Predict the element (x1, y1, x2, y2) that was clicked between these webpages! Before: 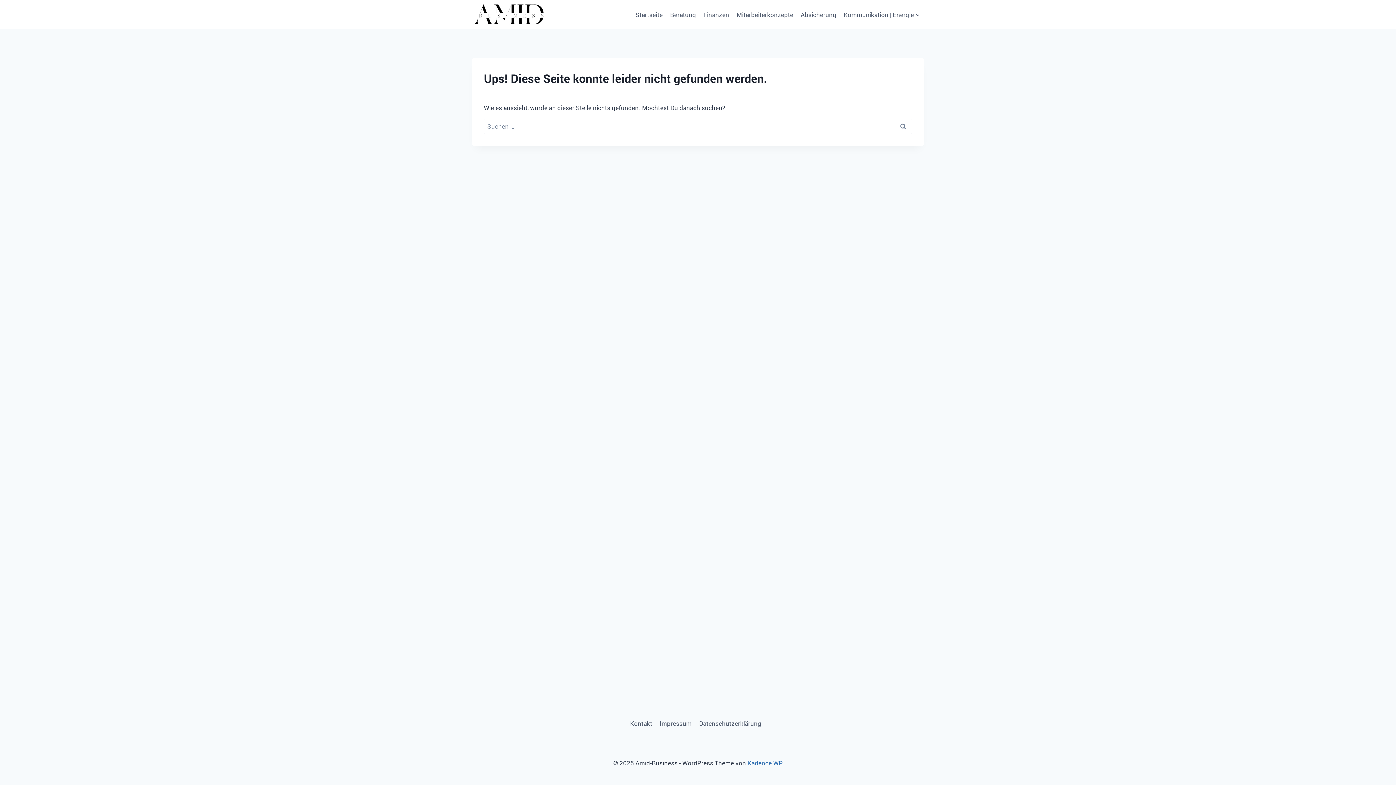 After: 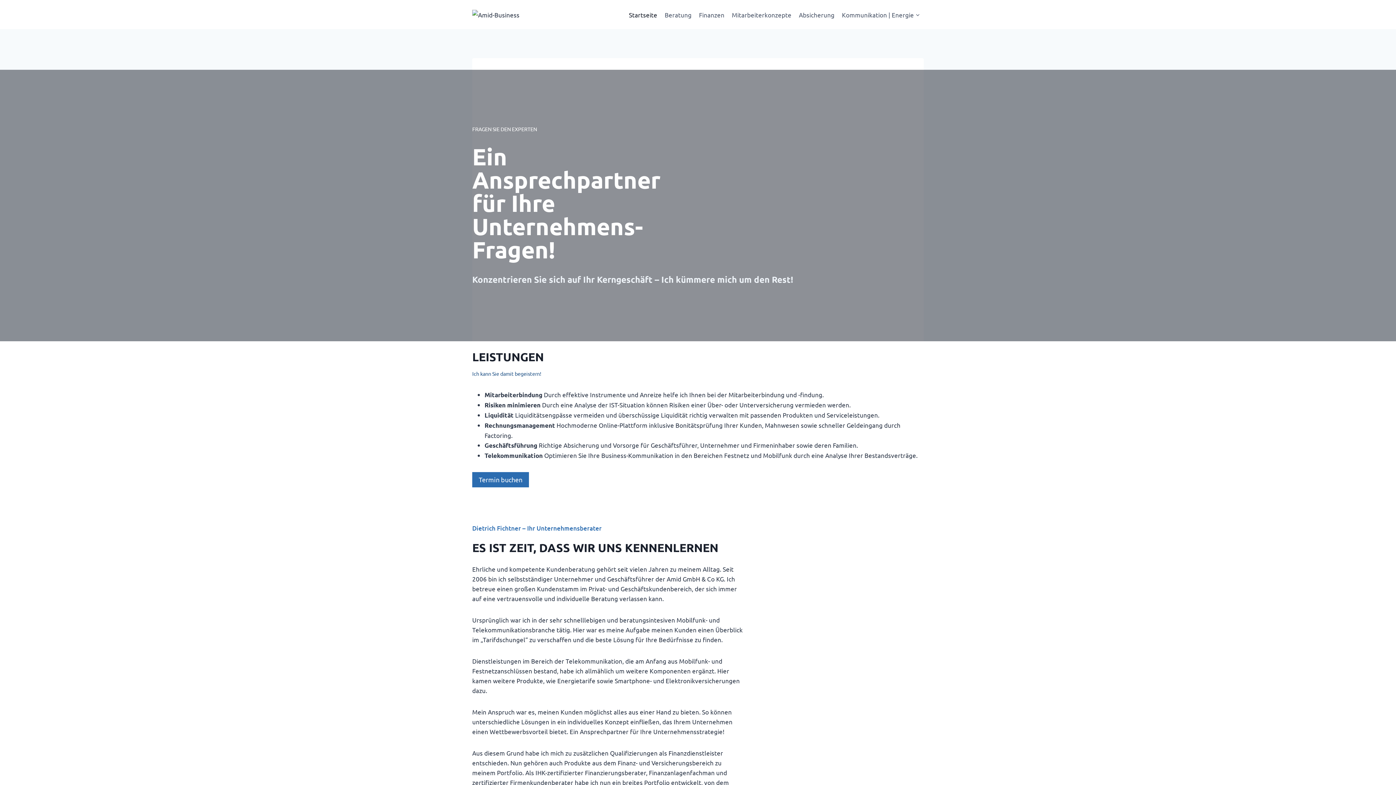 Action: bbox: (472, 1, 545, 27)